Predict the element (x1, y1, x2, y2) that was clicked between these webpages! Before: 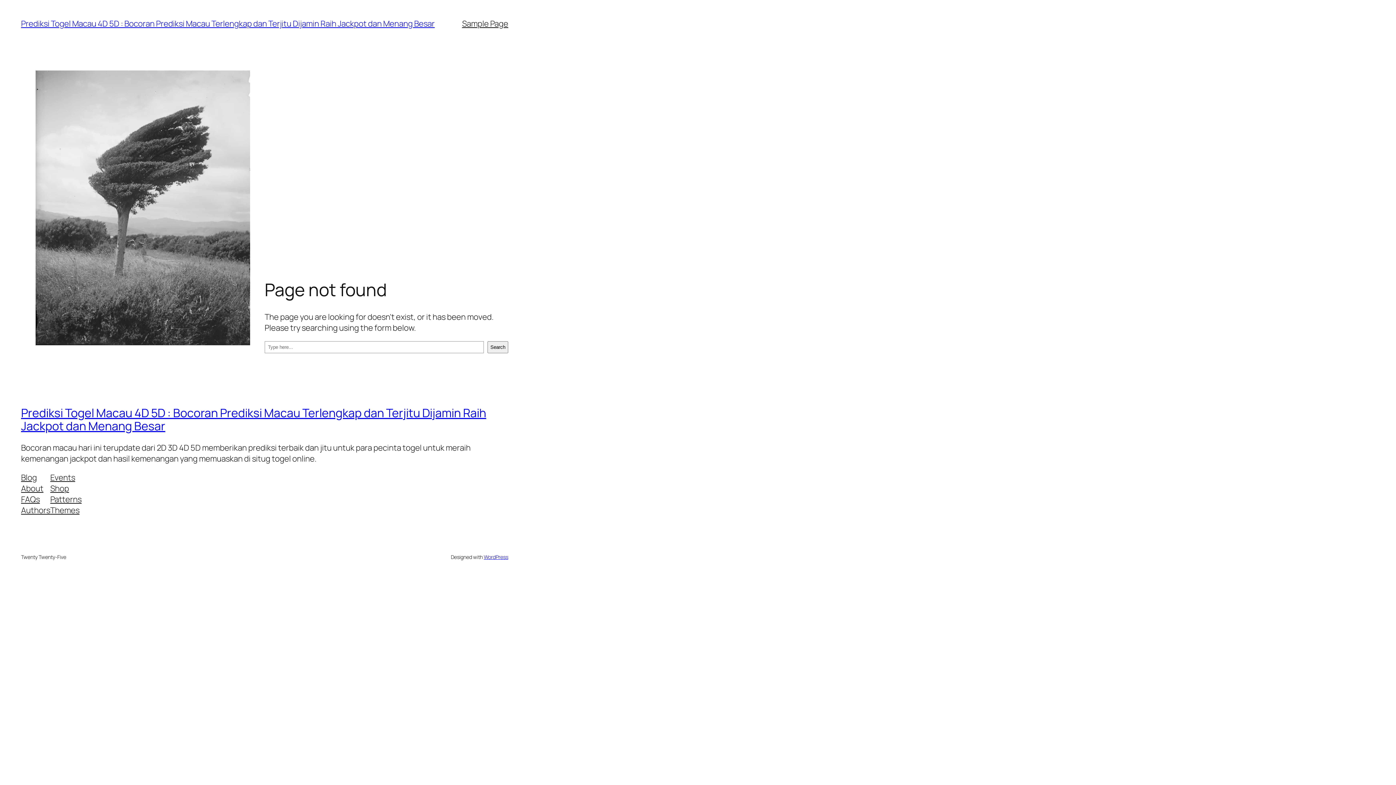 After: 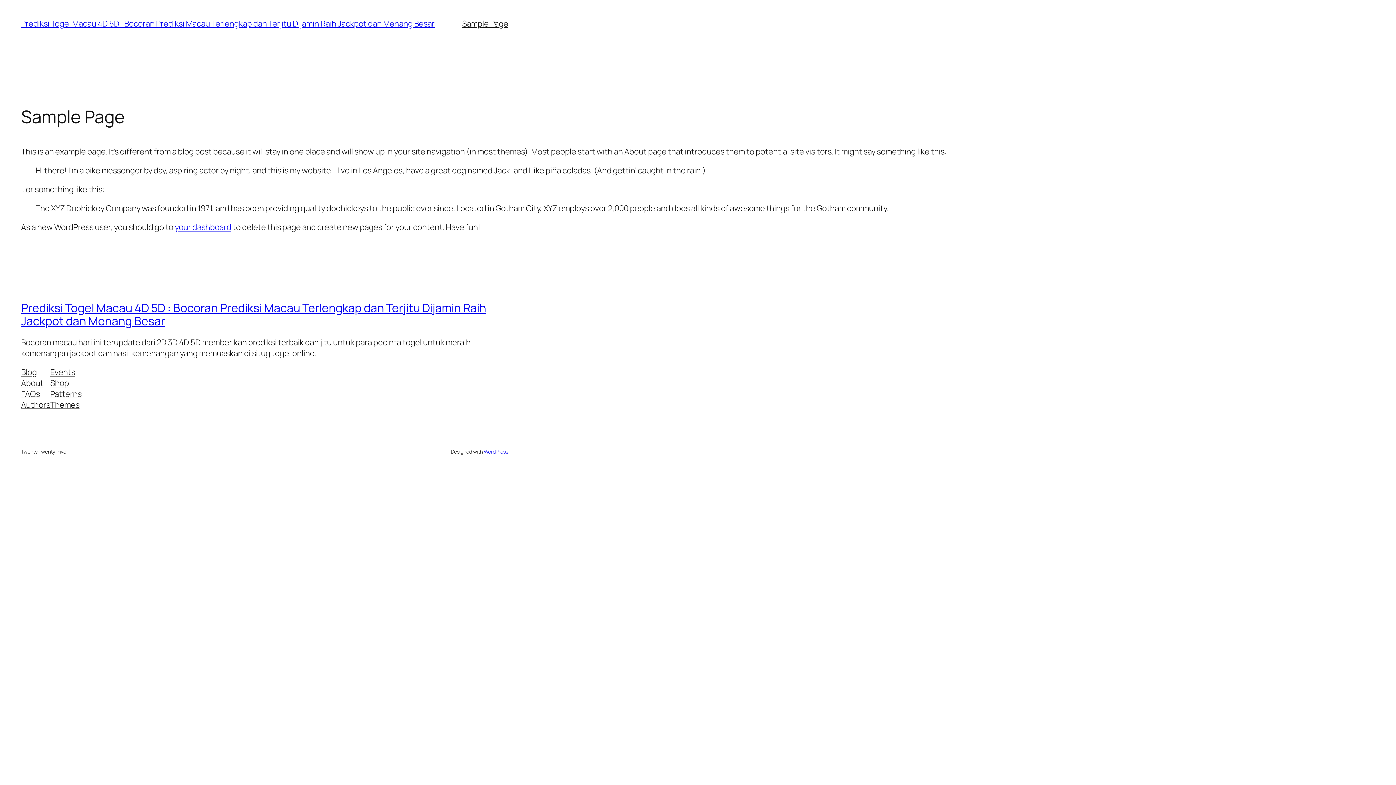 Action: label: Sample Page bbox: (462, 18, 508, 29)